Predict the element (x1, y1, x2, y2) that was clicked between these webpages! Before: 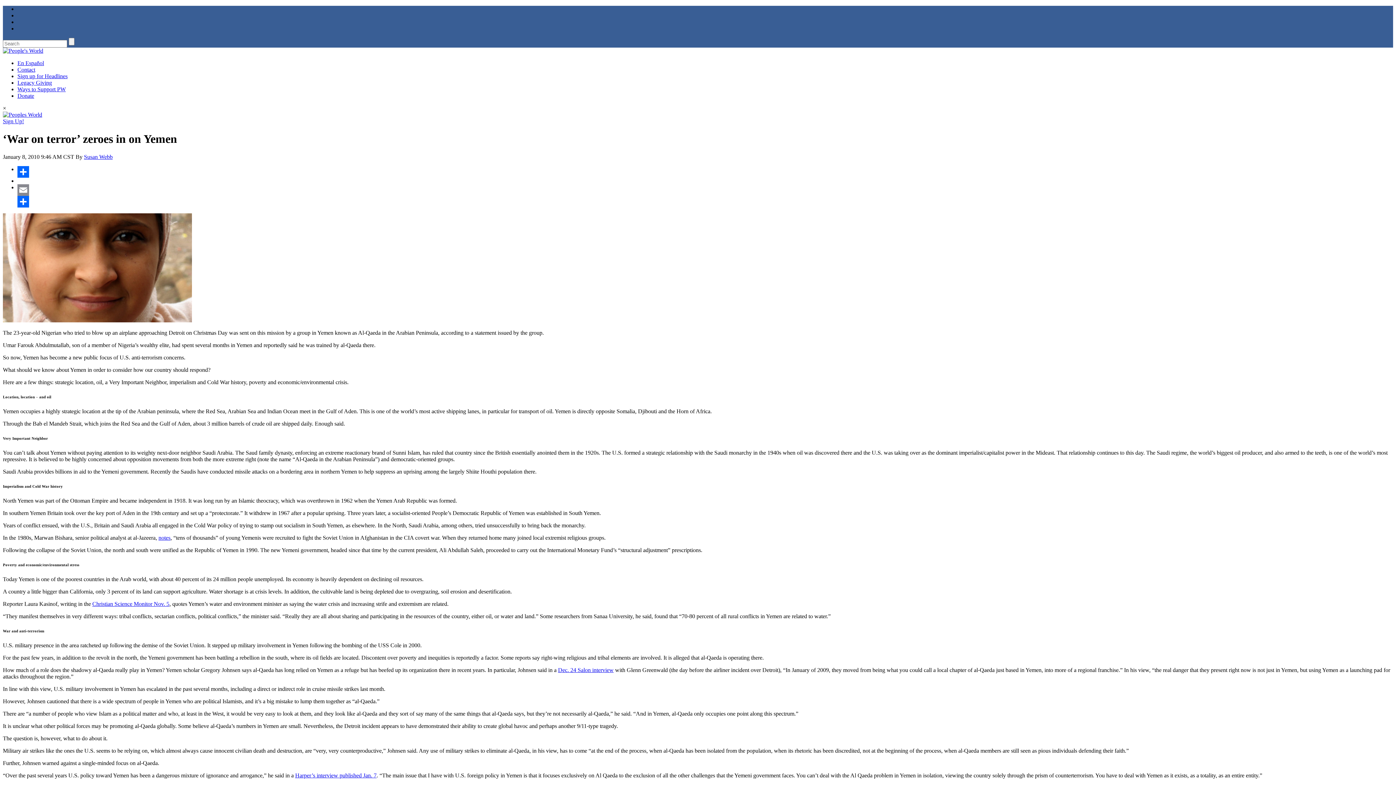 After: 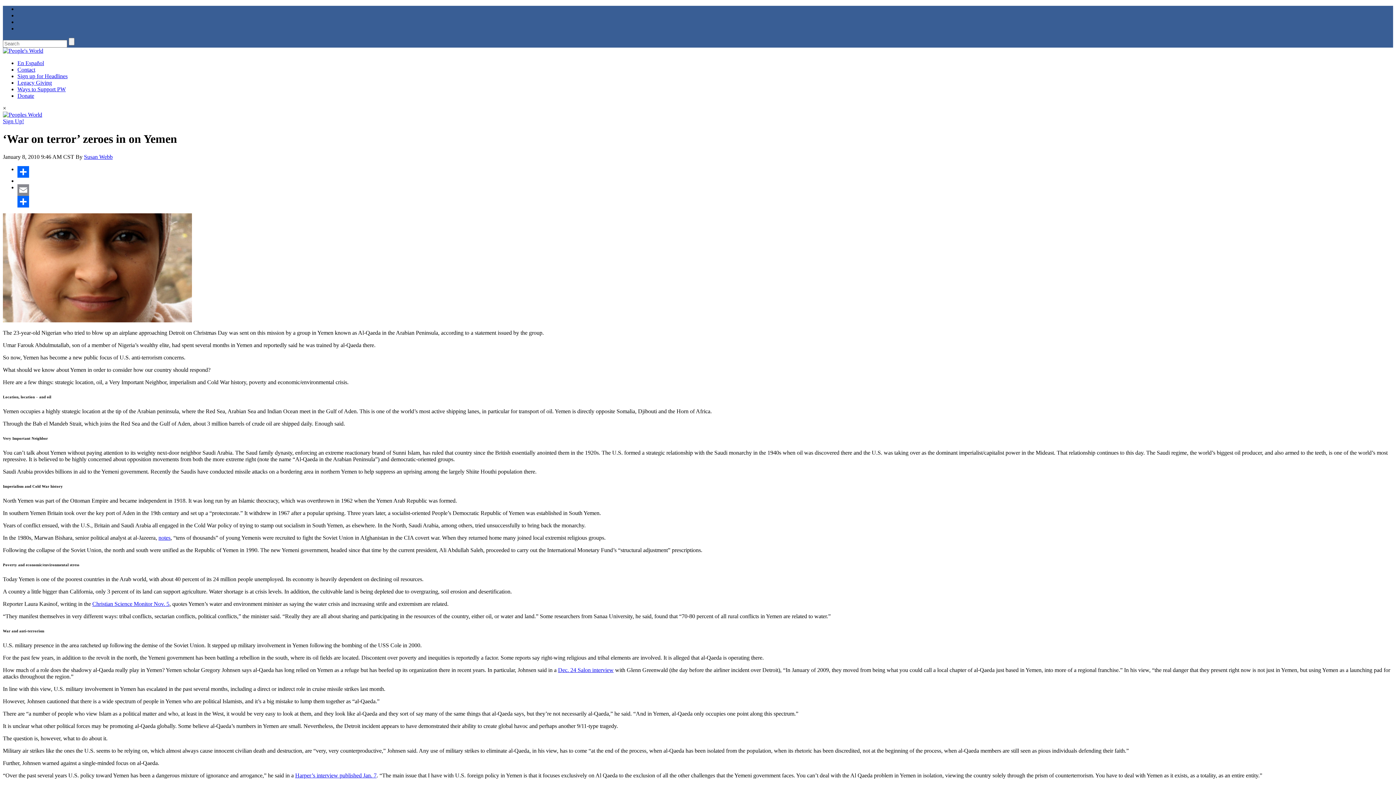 Action: label: Harper’s interview published Jan. 7 bbox: (295, 772, 376, 778)